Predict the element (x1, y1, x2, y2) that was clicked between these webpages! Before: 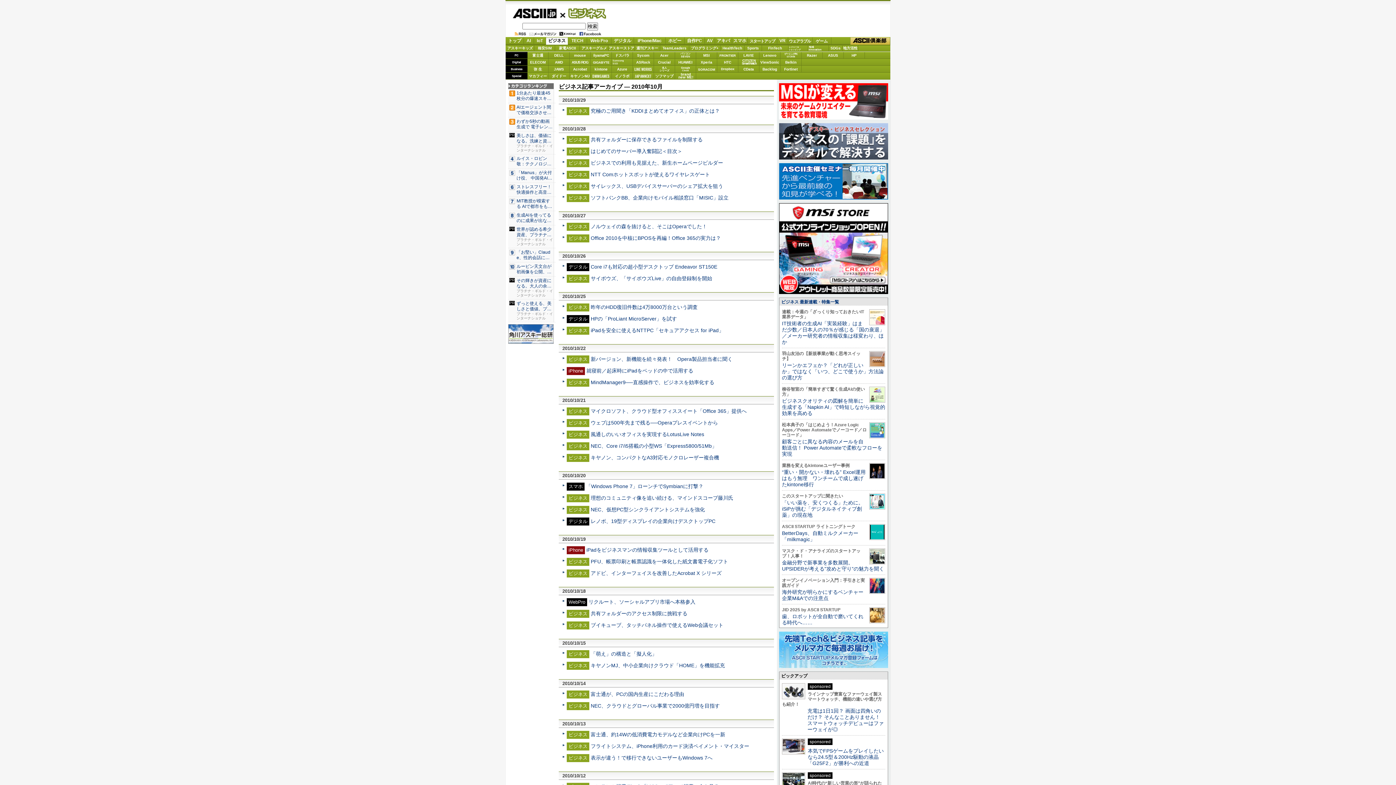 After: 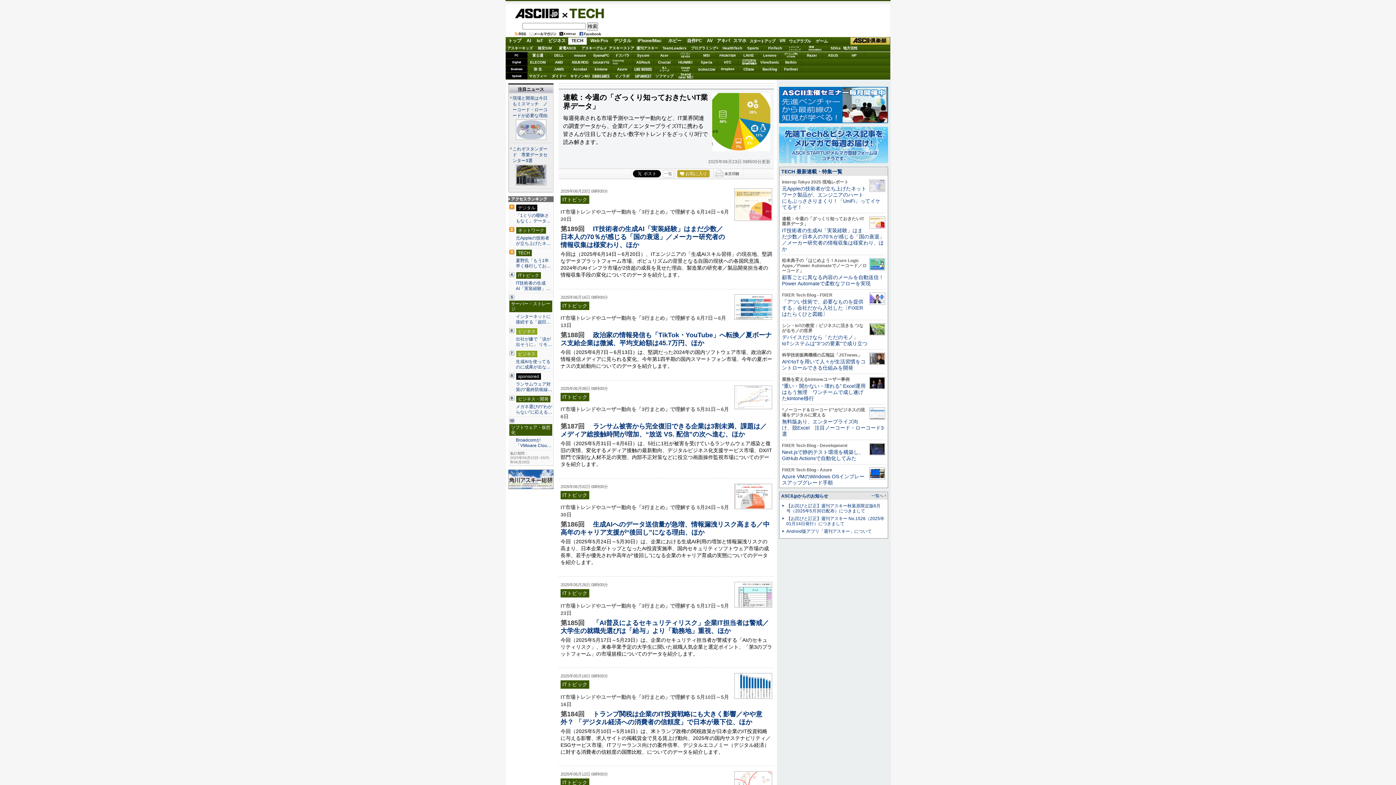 Action: bbox: (869, 309, 885, 325)